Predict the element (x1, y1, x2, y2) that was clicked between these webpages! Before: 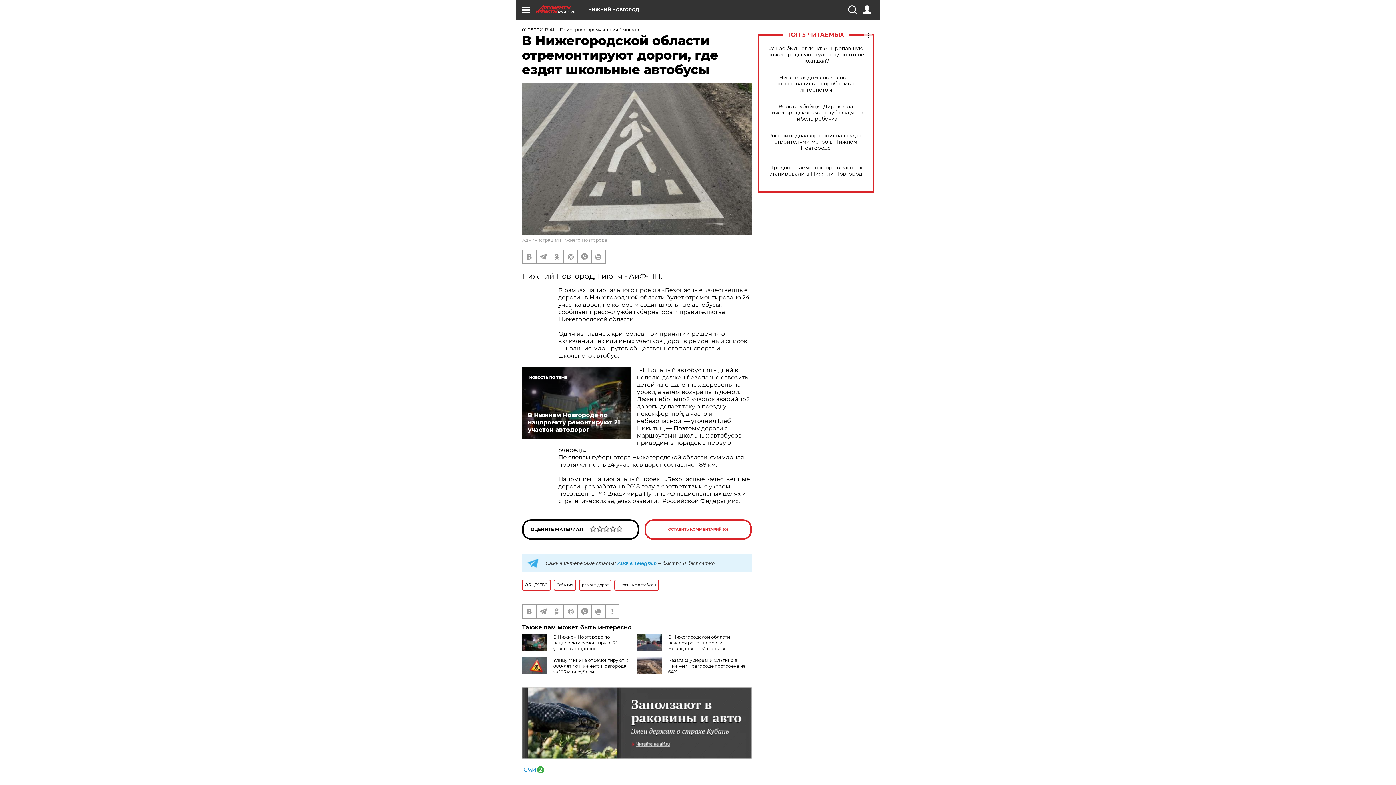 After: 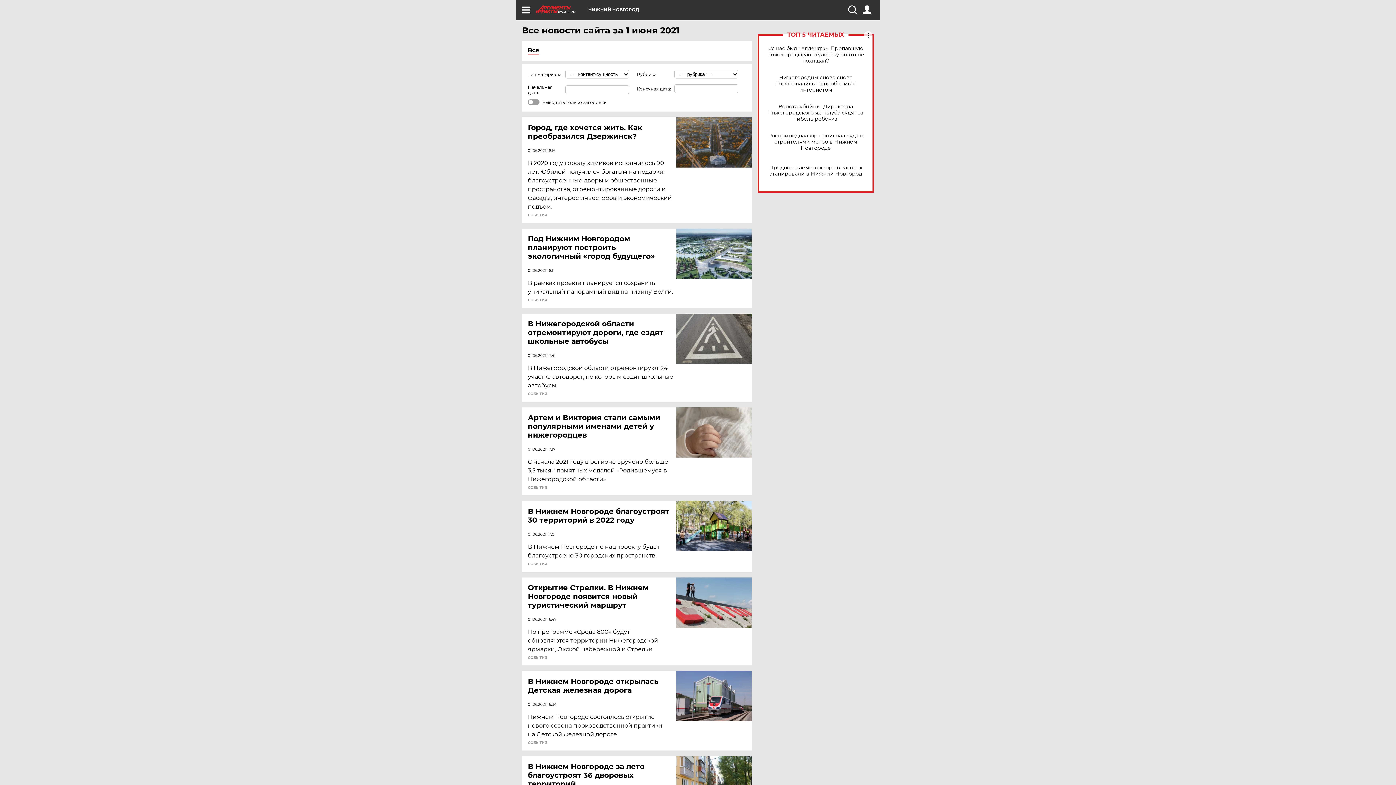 Action: bbox: (522, 26, 554, 32) label: 01.06.2021 17:41